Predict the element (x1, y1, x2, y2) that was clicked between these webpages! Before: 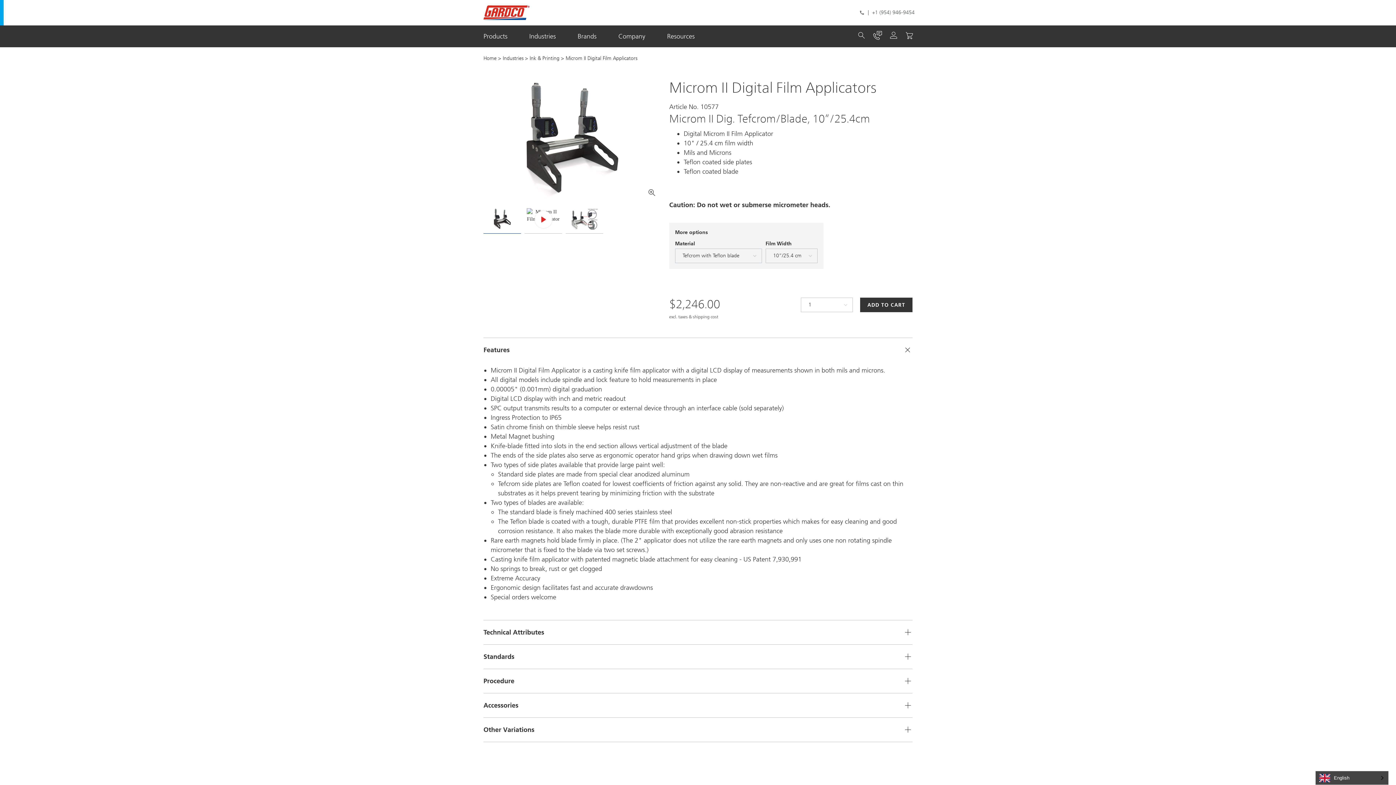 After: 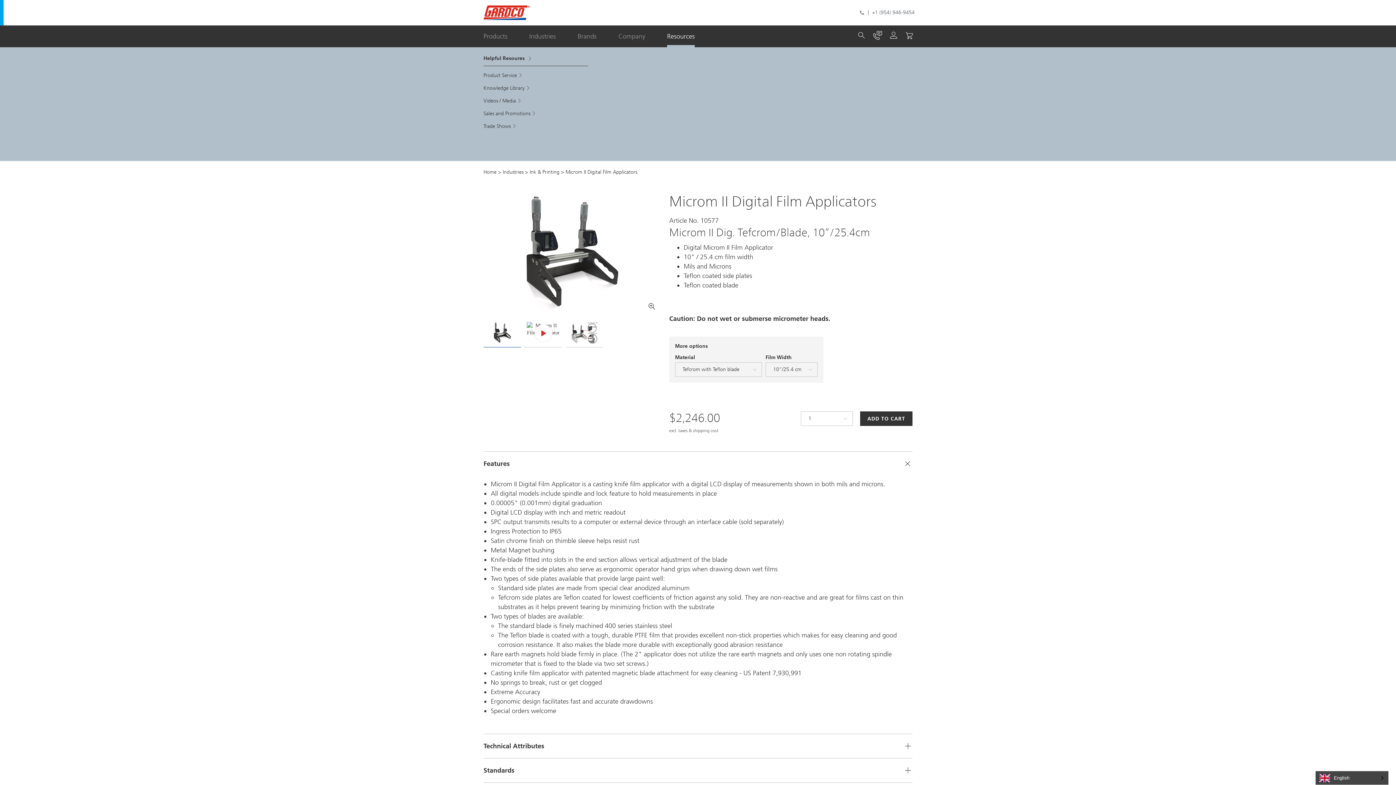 Action: label: Resources bbox: (667, 32, 694, 40)